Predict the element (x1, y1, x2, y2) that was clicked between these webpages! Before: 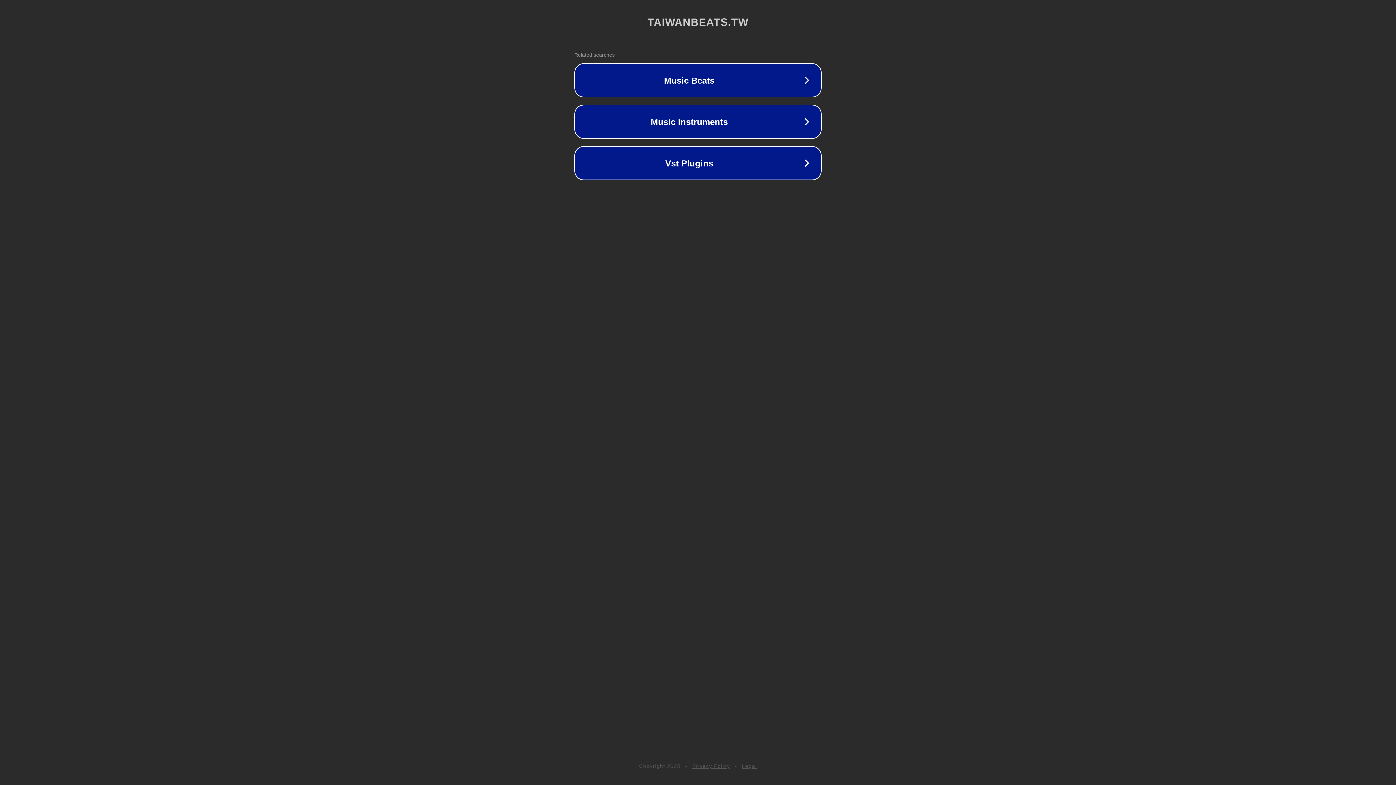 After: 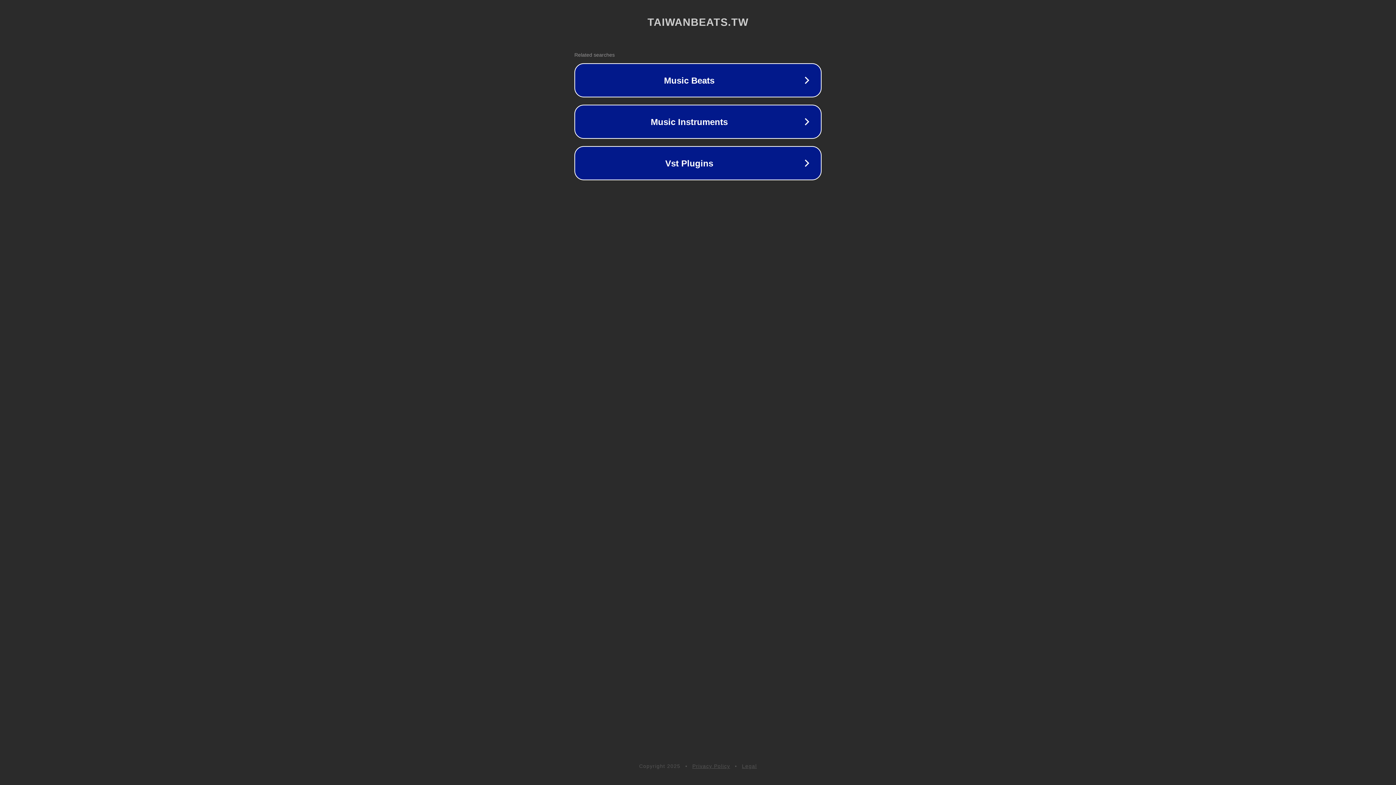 Action: bbox: (692, 763, 730, 769) label: Privacy Policy